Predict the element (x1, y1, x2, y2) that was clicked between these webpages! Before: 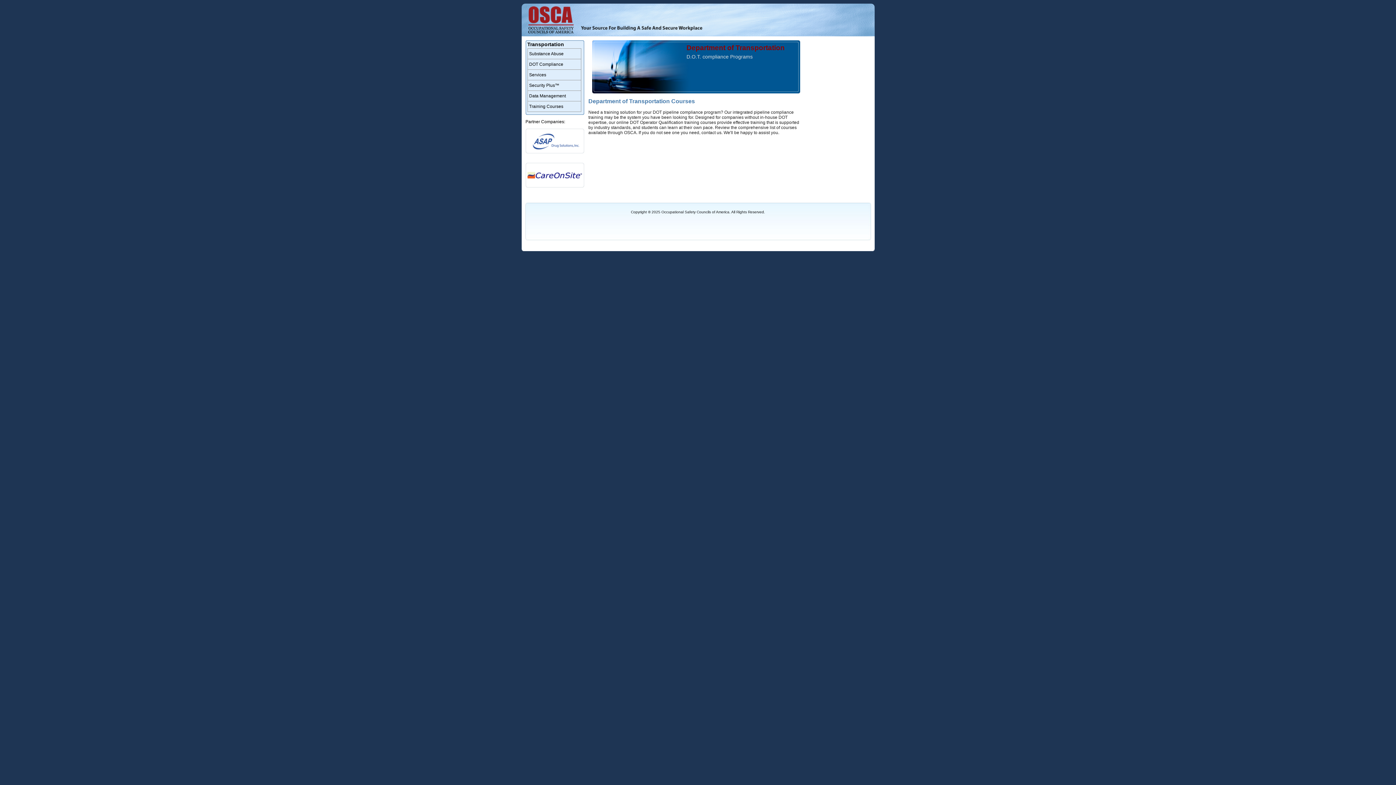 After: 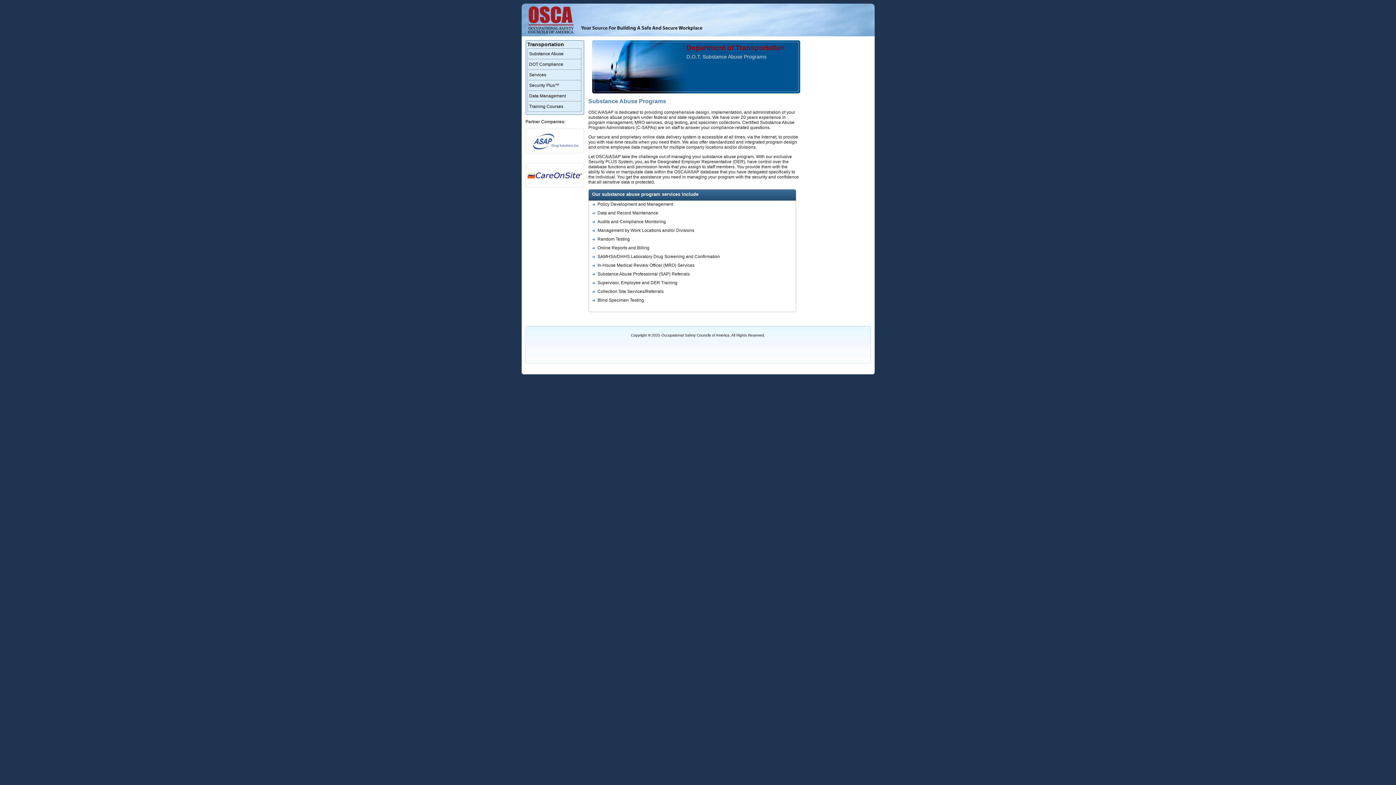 Action: label: Substance Abuse bbox: (527, 48, 581, 58)